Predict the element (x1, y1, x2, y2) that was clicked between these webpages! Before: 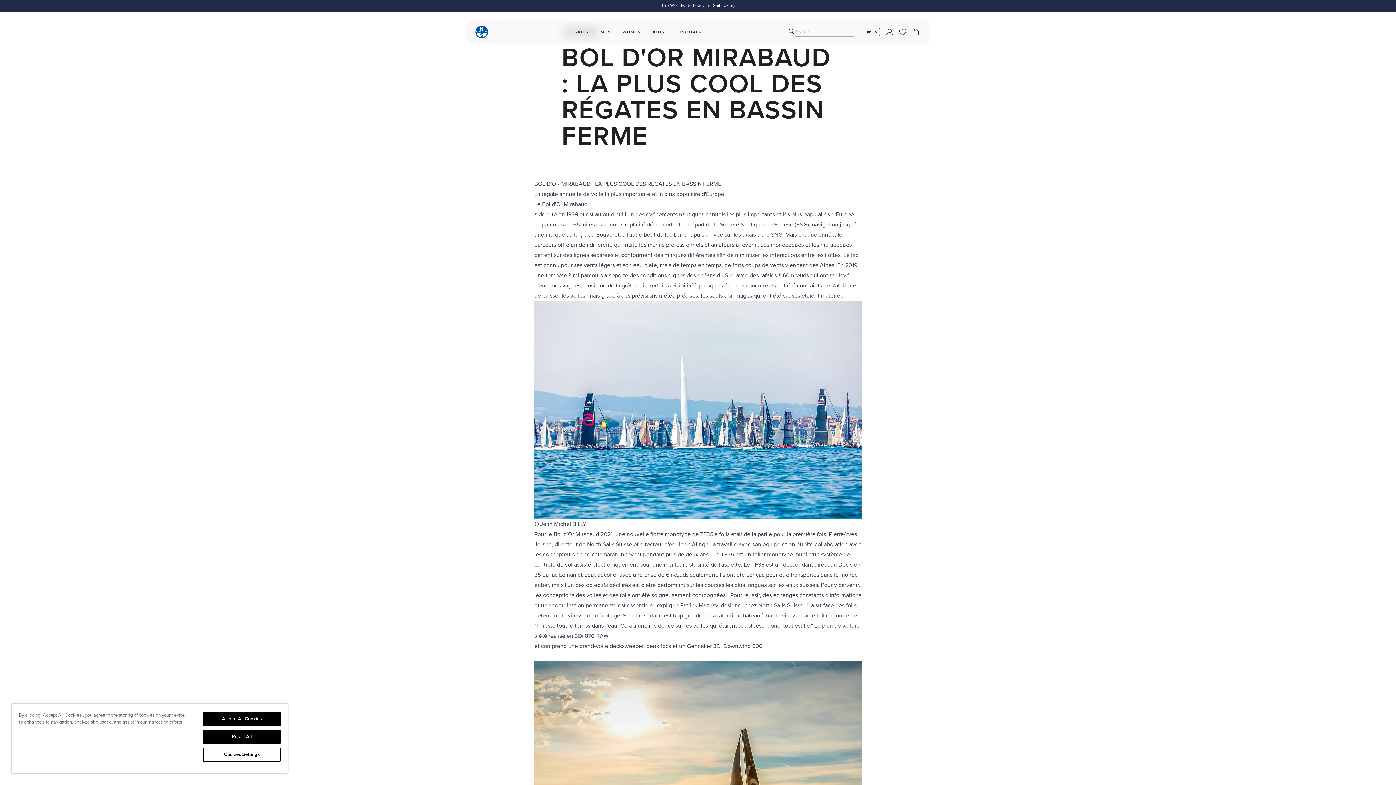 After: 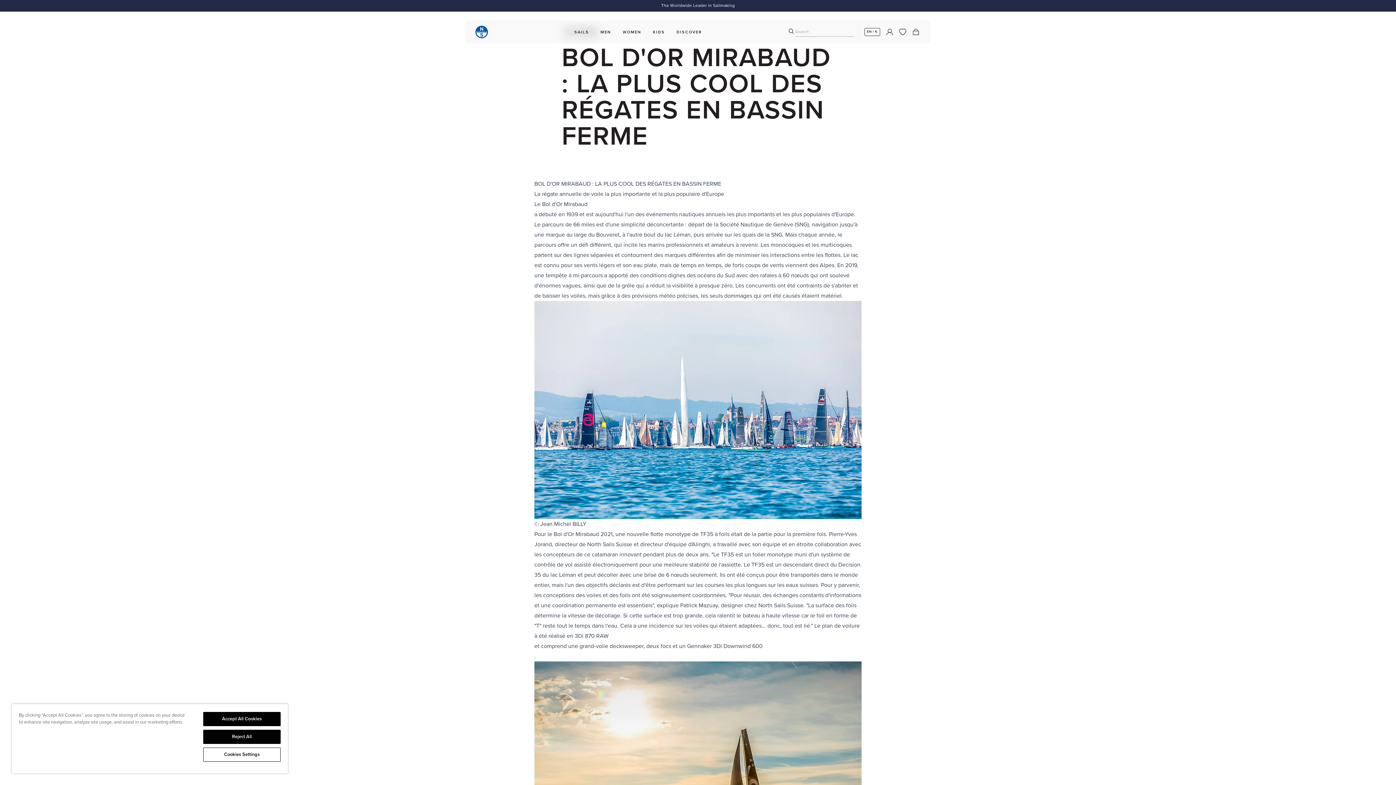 Action: label: Bol d'Or Mirabaud bbox: (542, 200, 587, 208)